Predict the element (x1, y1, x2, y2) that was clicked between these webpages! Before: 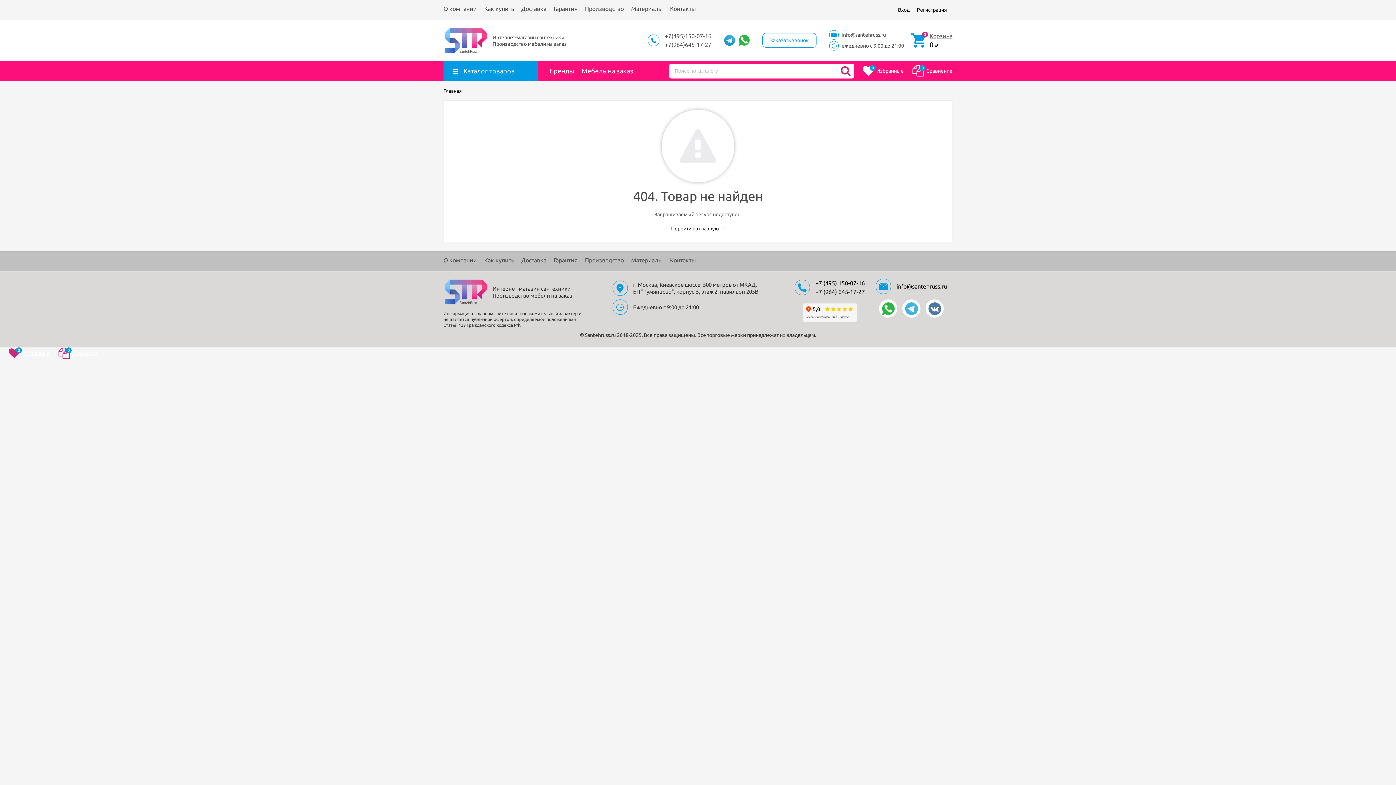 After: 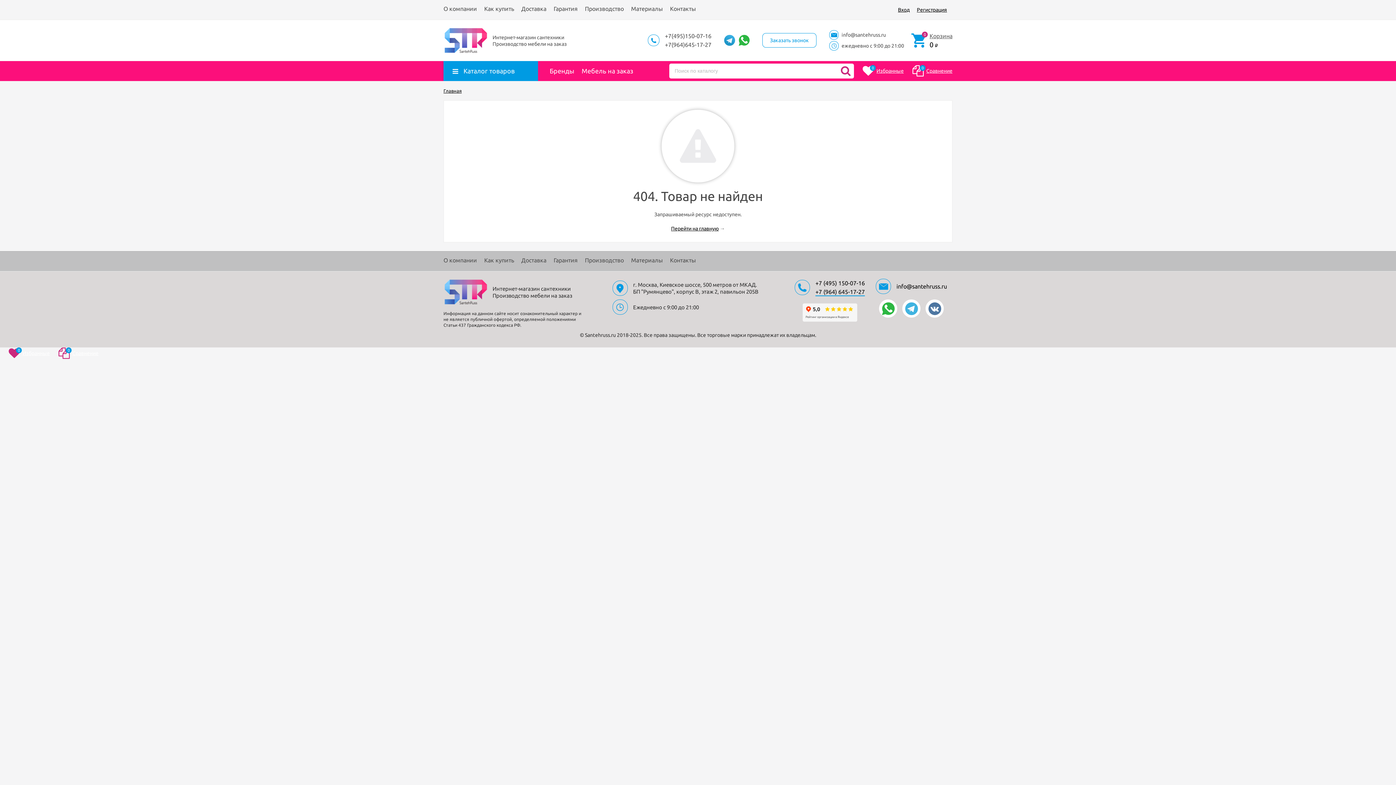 Action: bbox: (815, 288, 865, 295) label: +7 (964) 645-17-27